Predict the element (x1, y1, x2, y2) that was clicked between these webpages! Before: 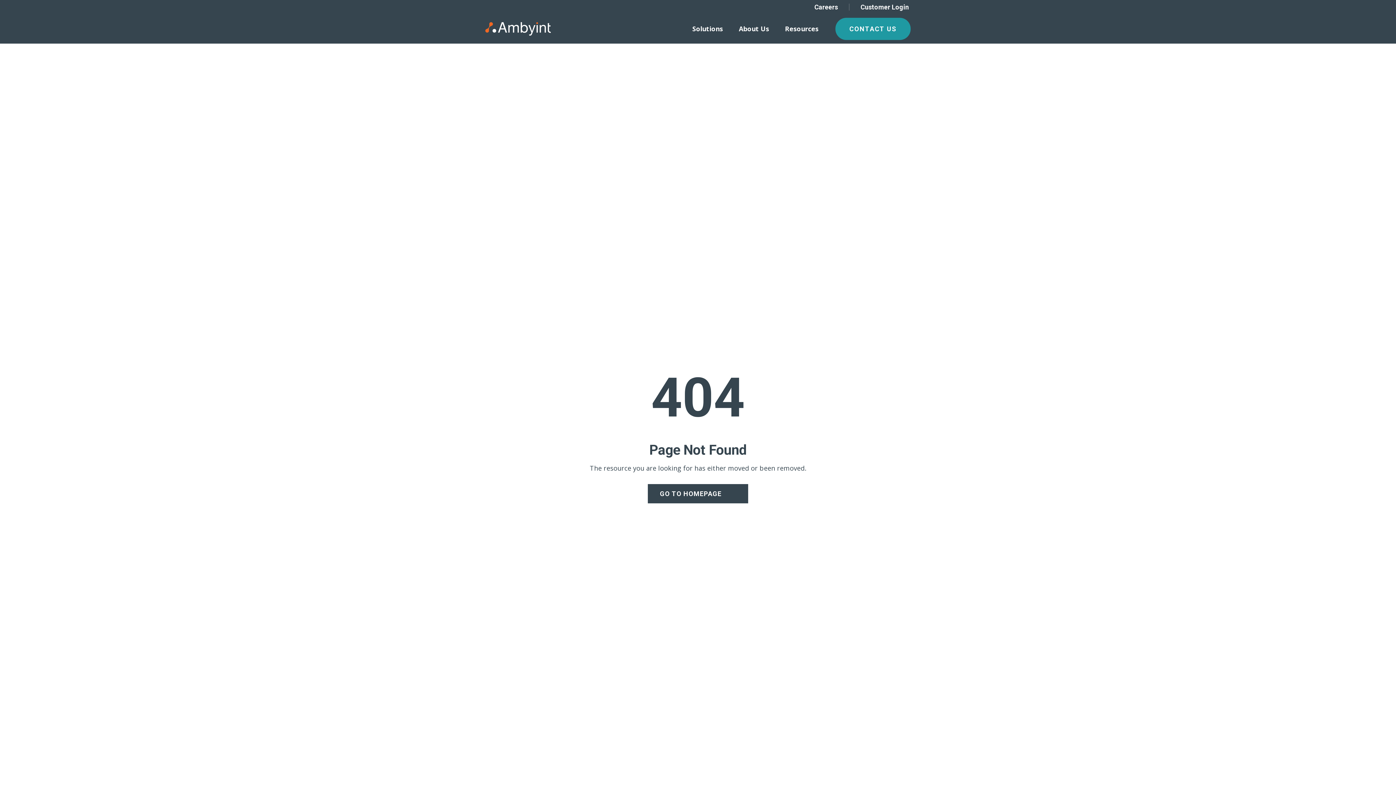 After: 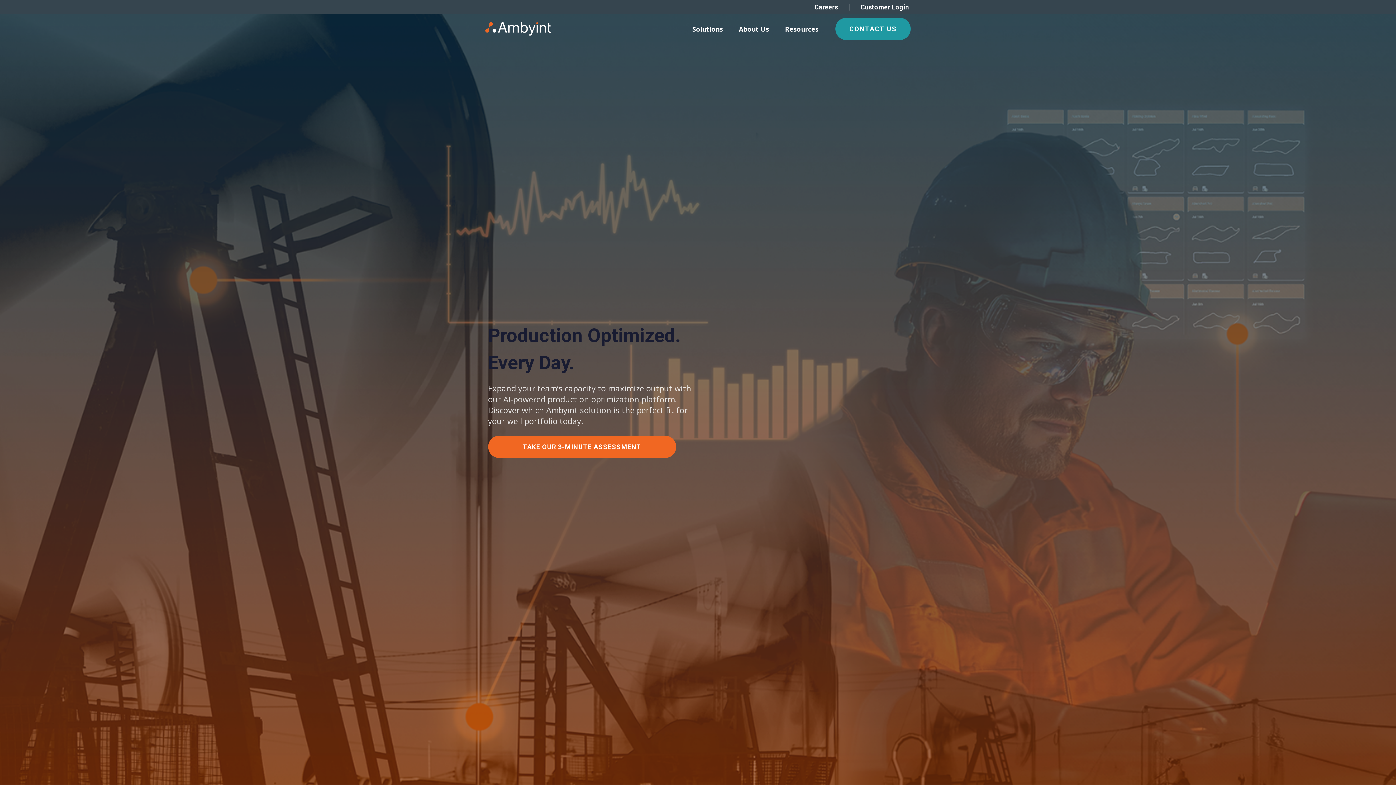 Action: bbox: (485, 23, 550, 32)